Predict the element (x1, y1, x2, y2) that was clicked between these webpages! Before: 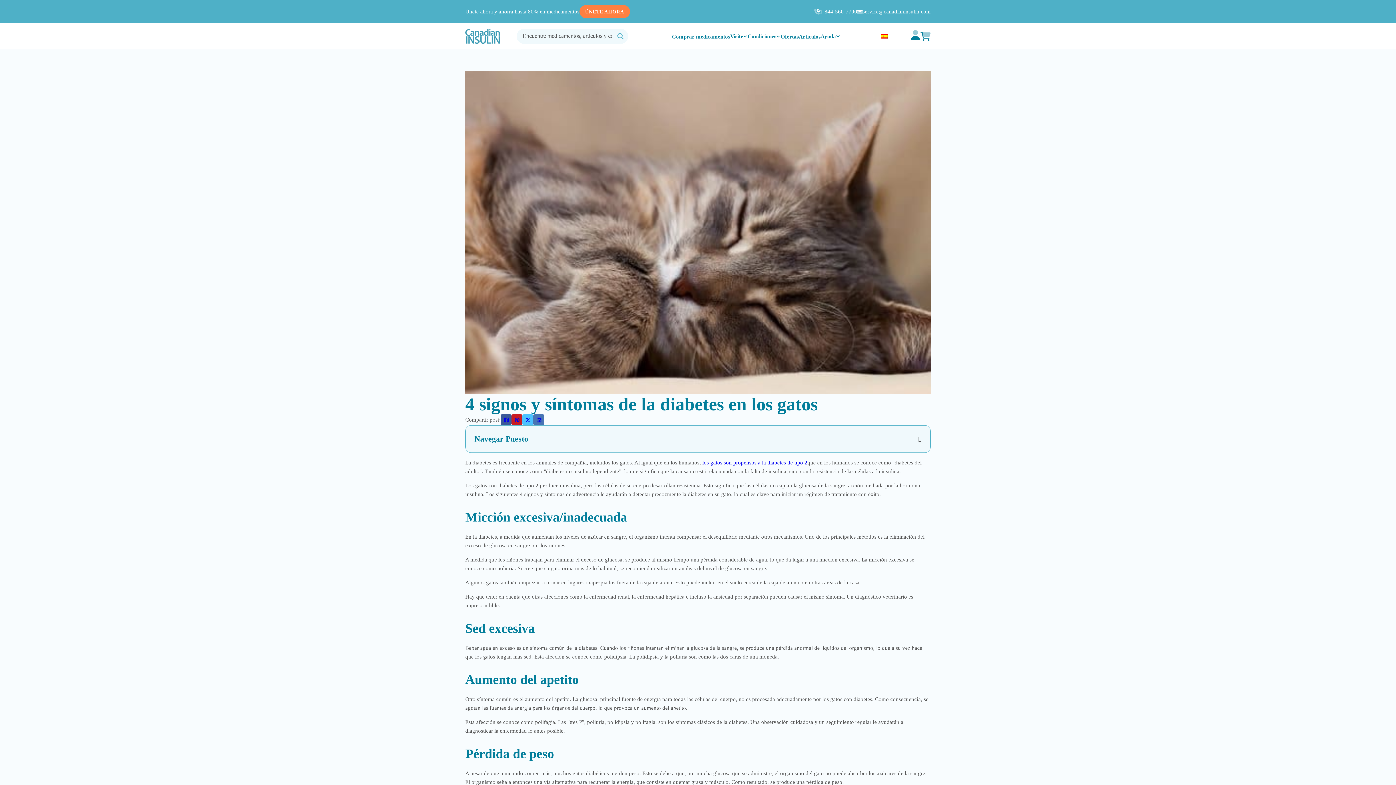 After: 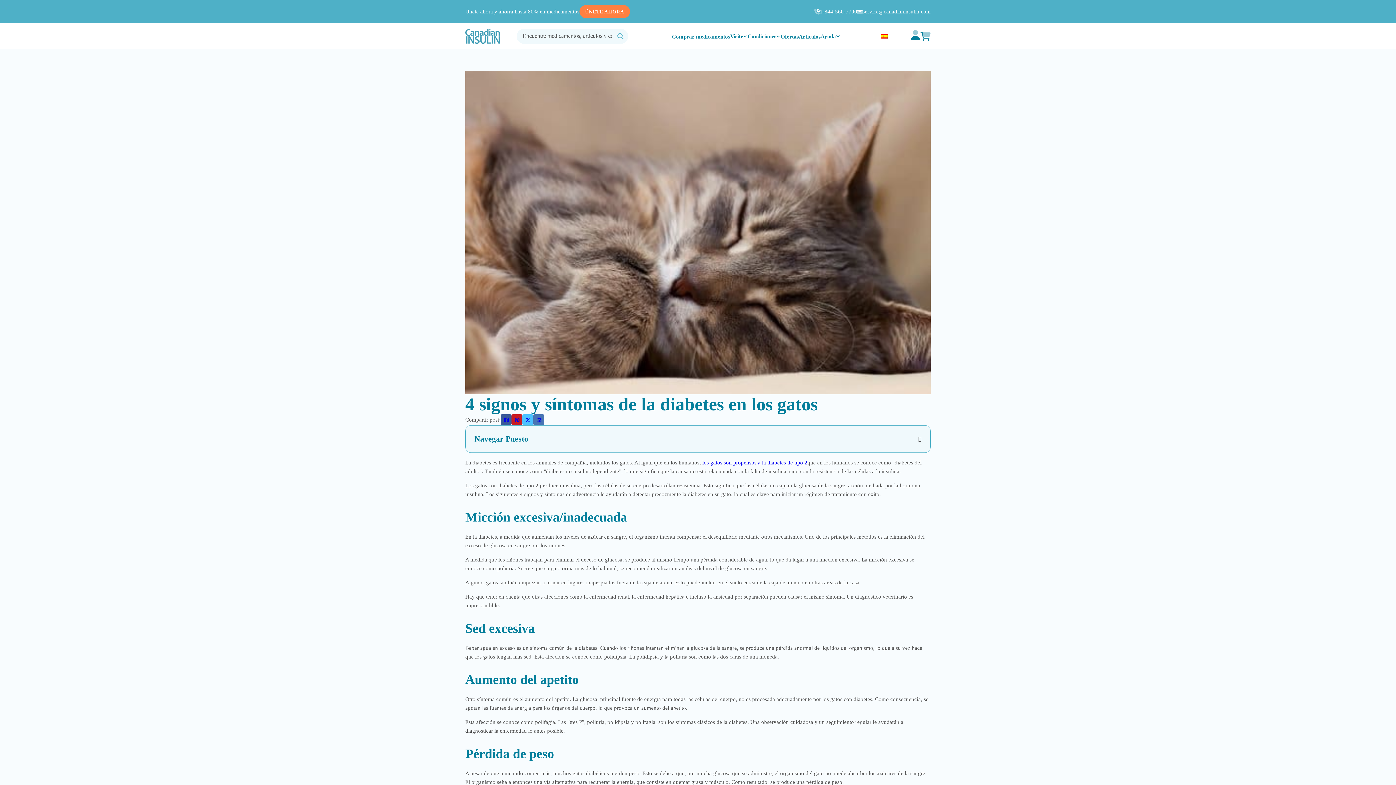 Action: bbox: (920, 31, 930, 41) label: Minicarro Toggle